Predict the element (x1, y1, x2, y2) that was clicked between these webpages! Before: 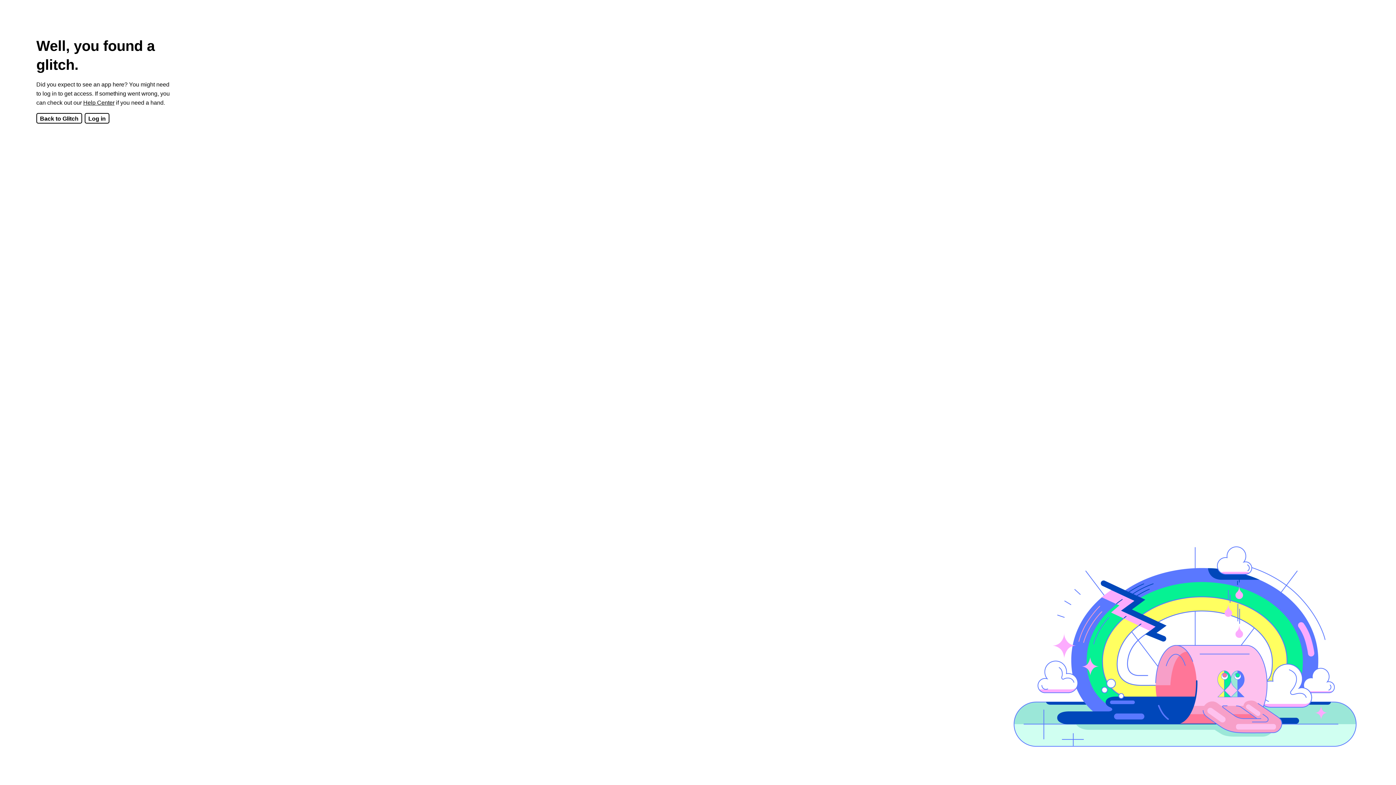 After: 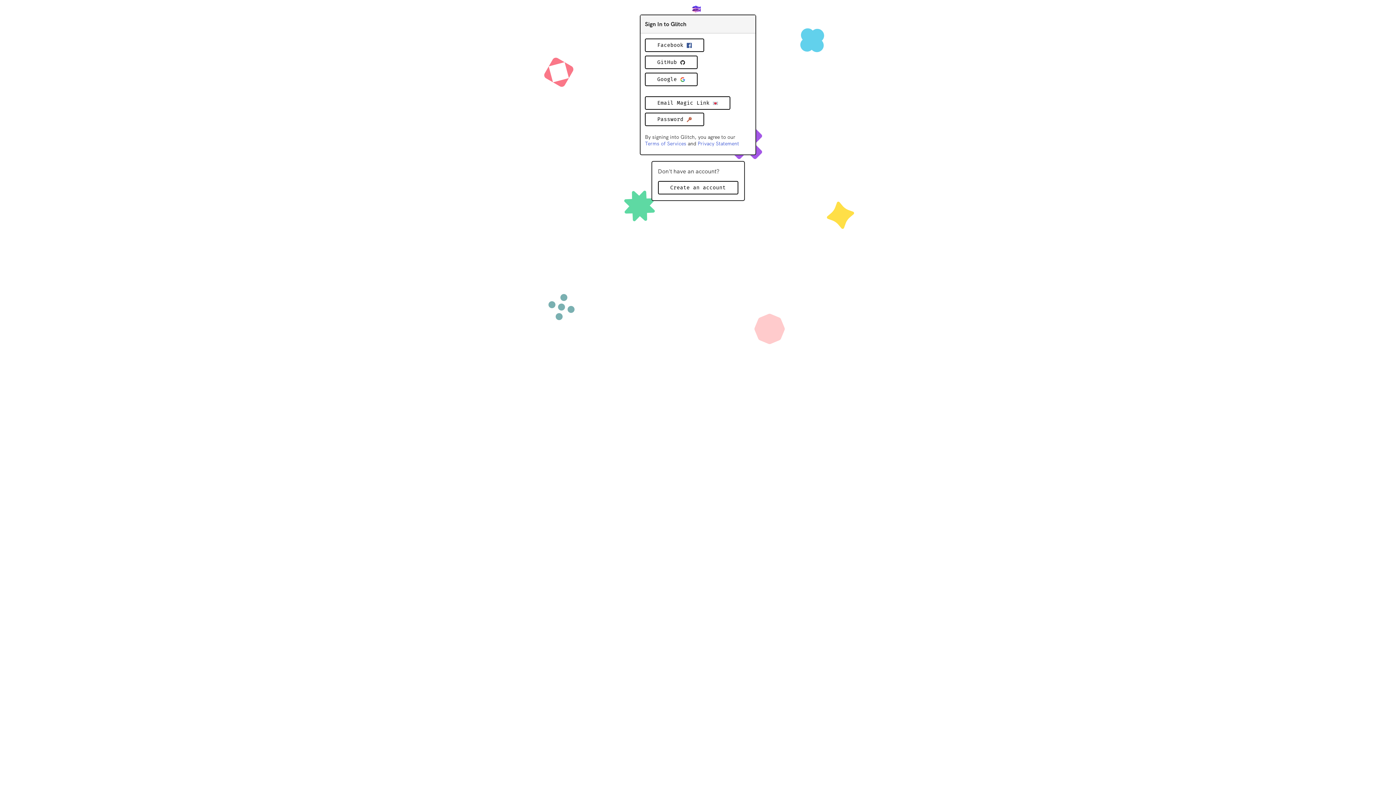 Action: label: Log in bbox: (84, 113, 109, 123)